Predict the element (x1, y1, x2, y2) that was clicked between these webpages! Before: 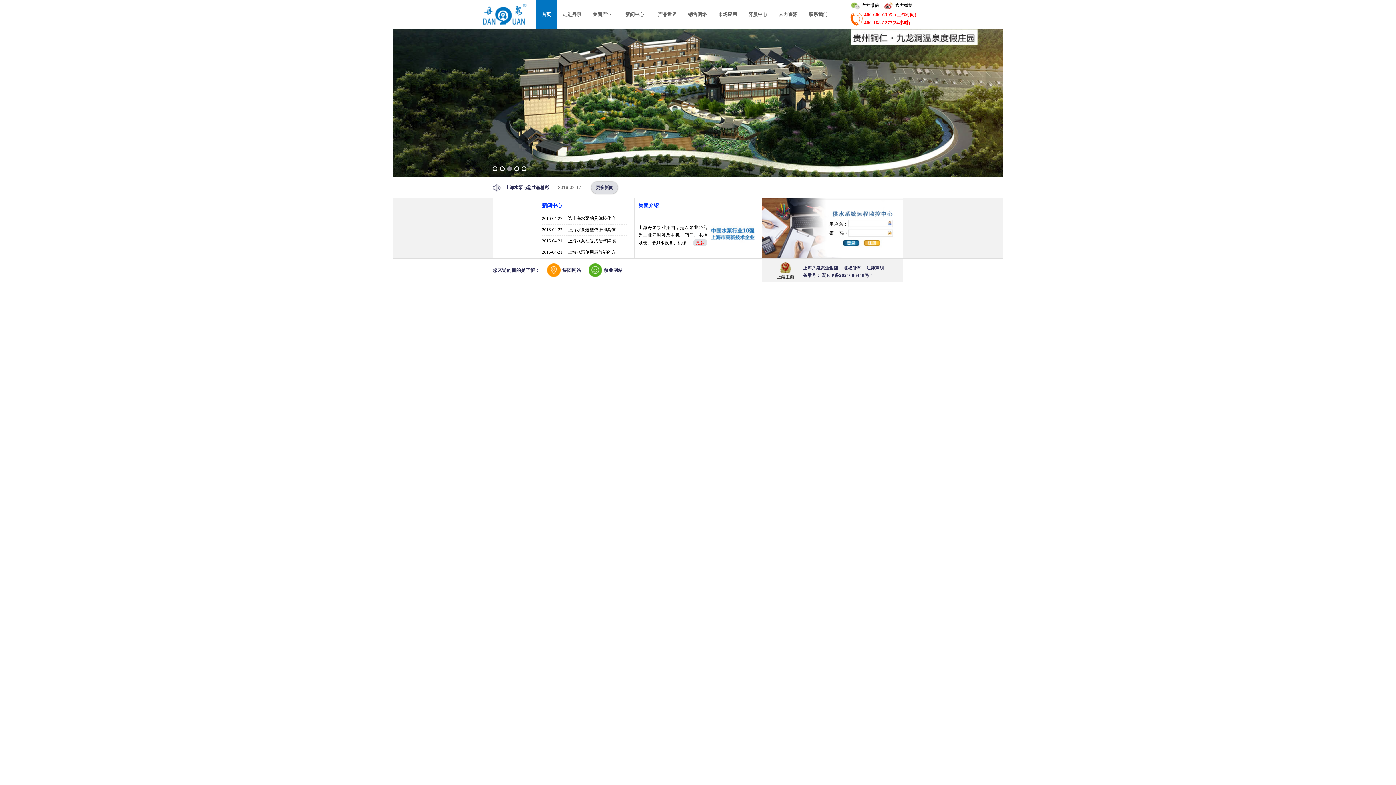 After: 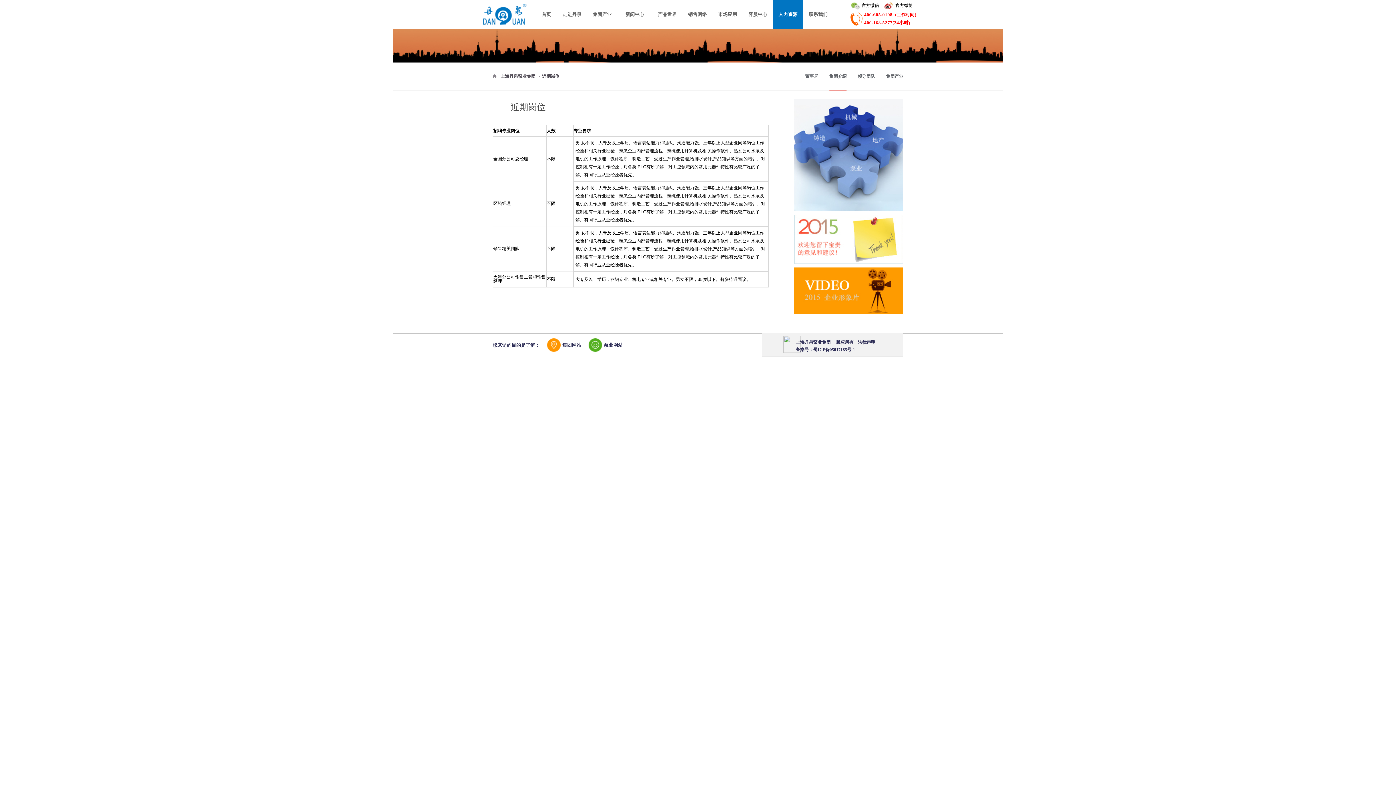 Action: bbox: (773, 0, 803, 28) label: 人力资源